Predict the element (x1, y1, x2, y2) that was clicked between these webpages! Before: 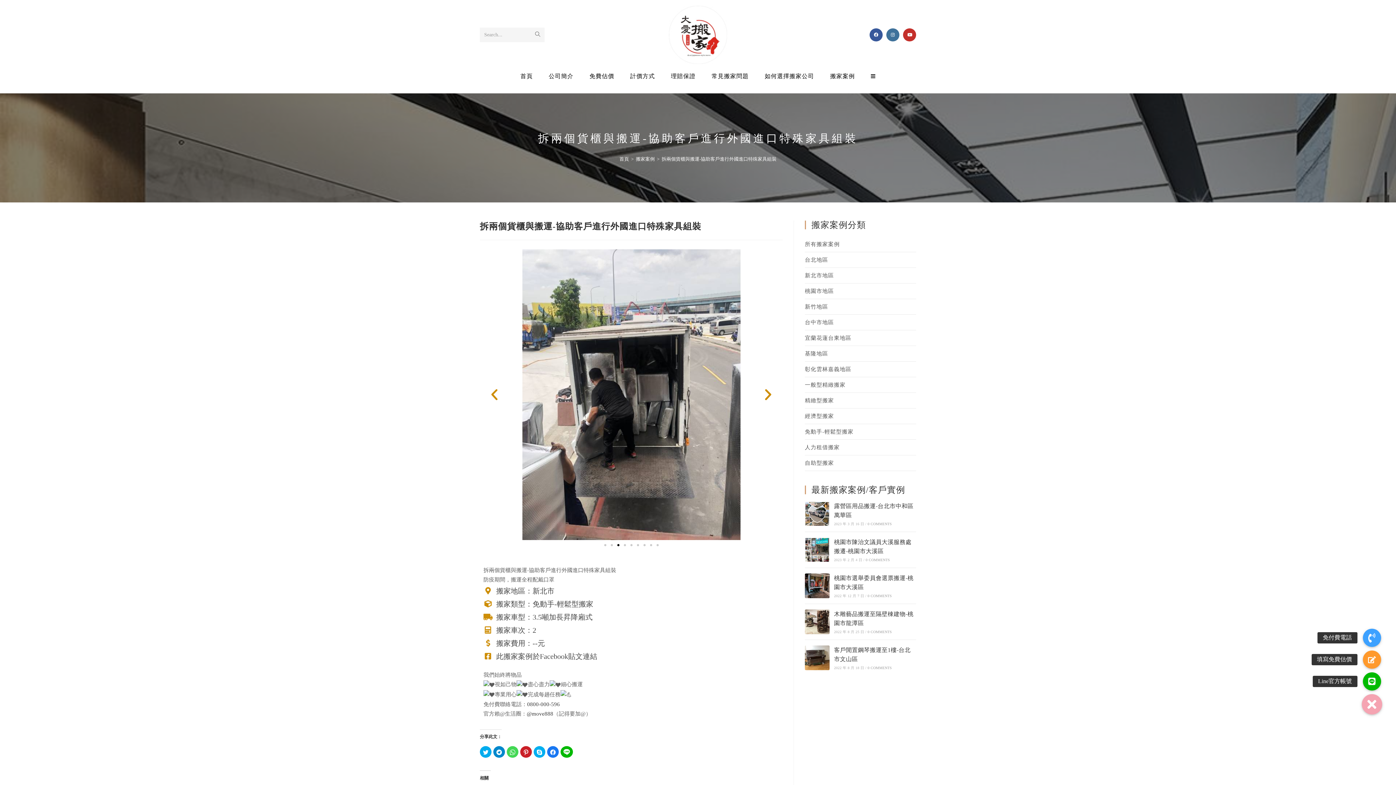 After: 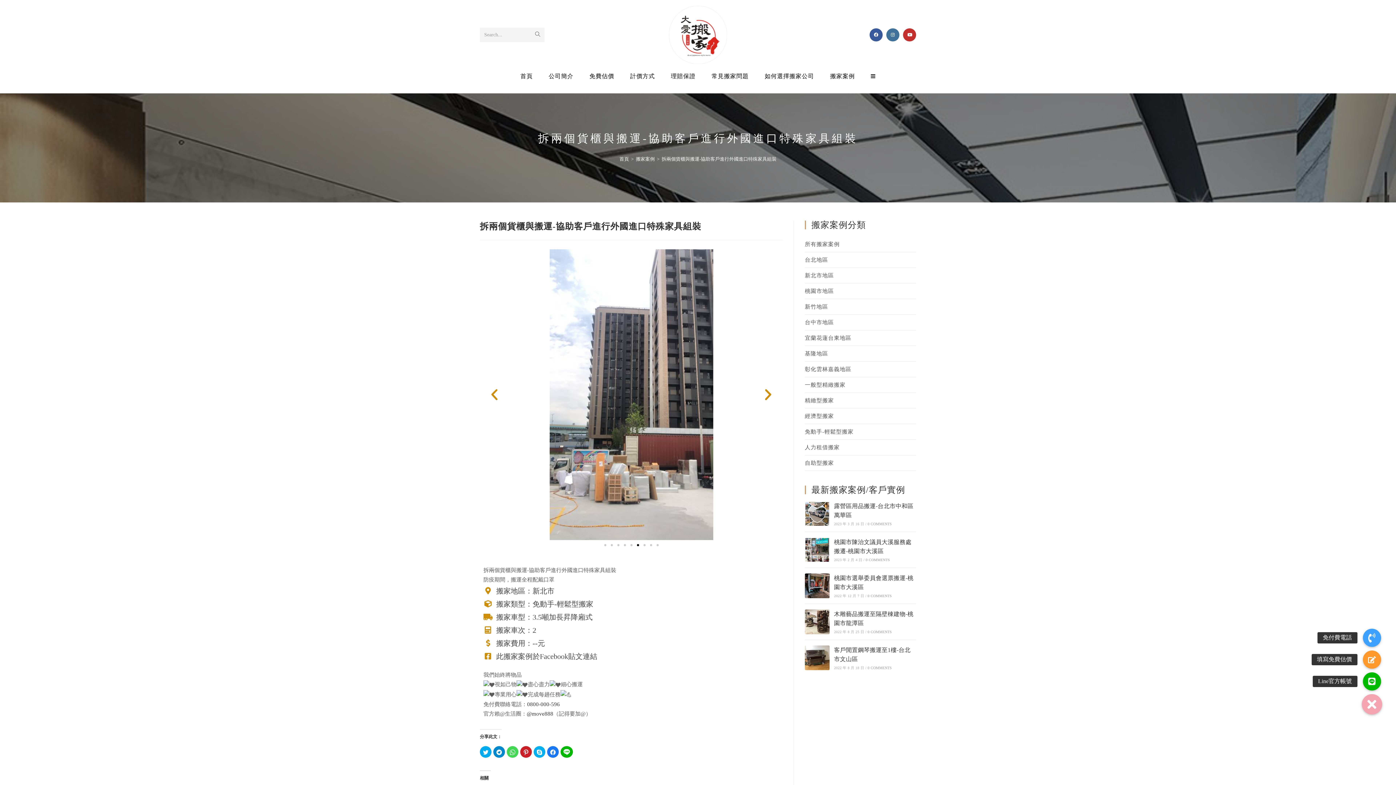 Action: bbox: (636, 544, 639, 546) label: Go to slide 6